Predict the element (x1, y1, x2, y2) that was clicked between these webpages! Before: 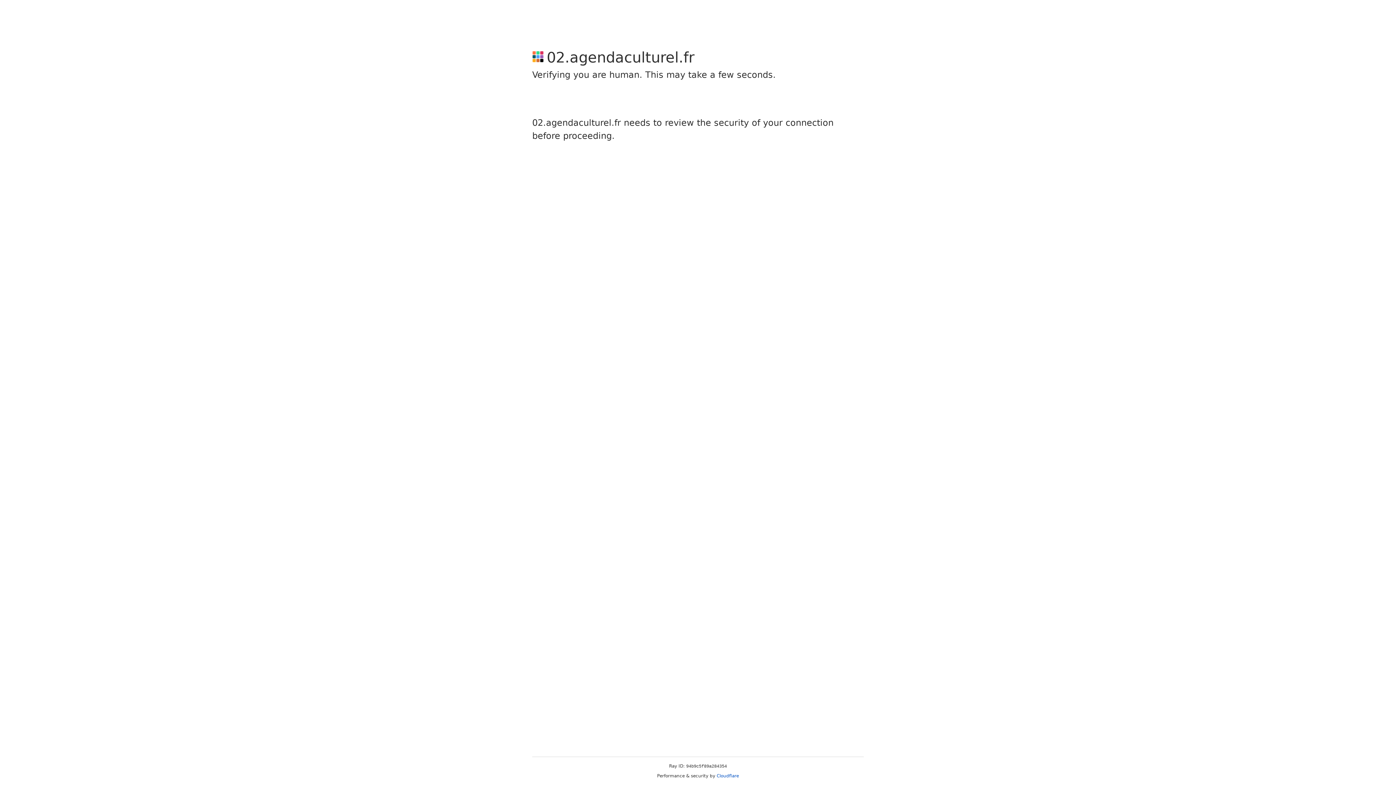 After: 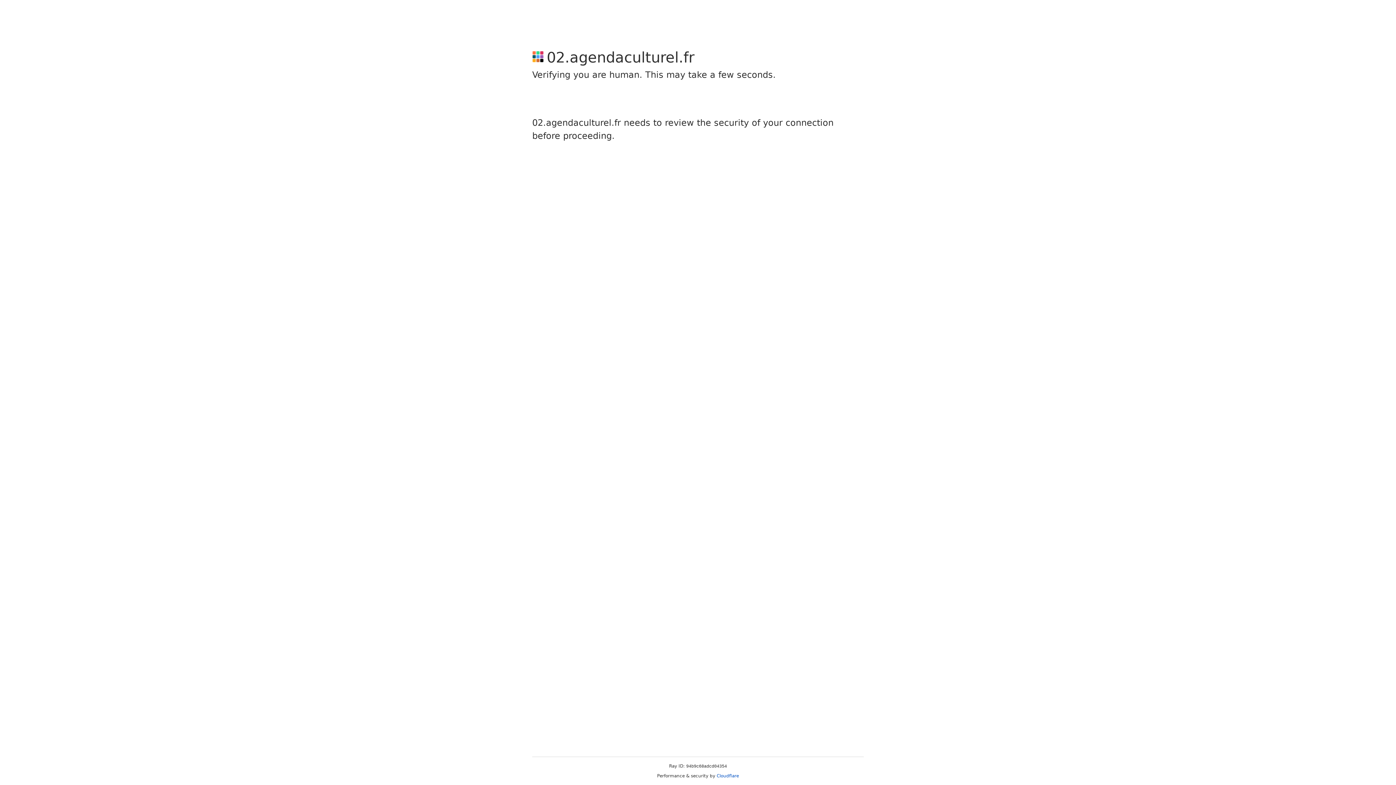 Action: bbox: (716, 773, 739, 778) label: Cloudflare